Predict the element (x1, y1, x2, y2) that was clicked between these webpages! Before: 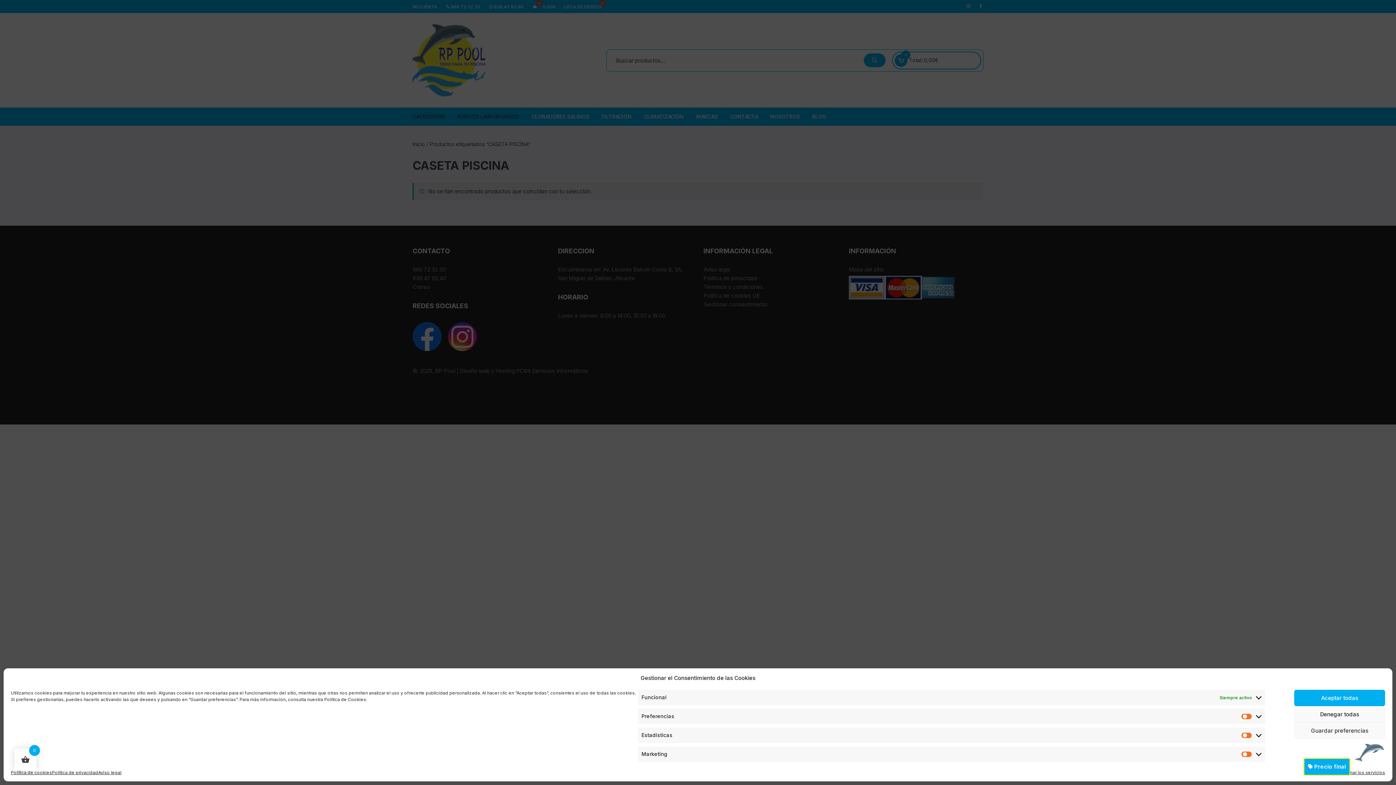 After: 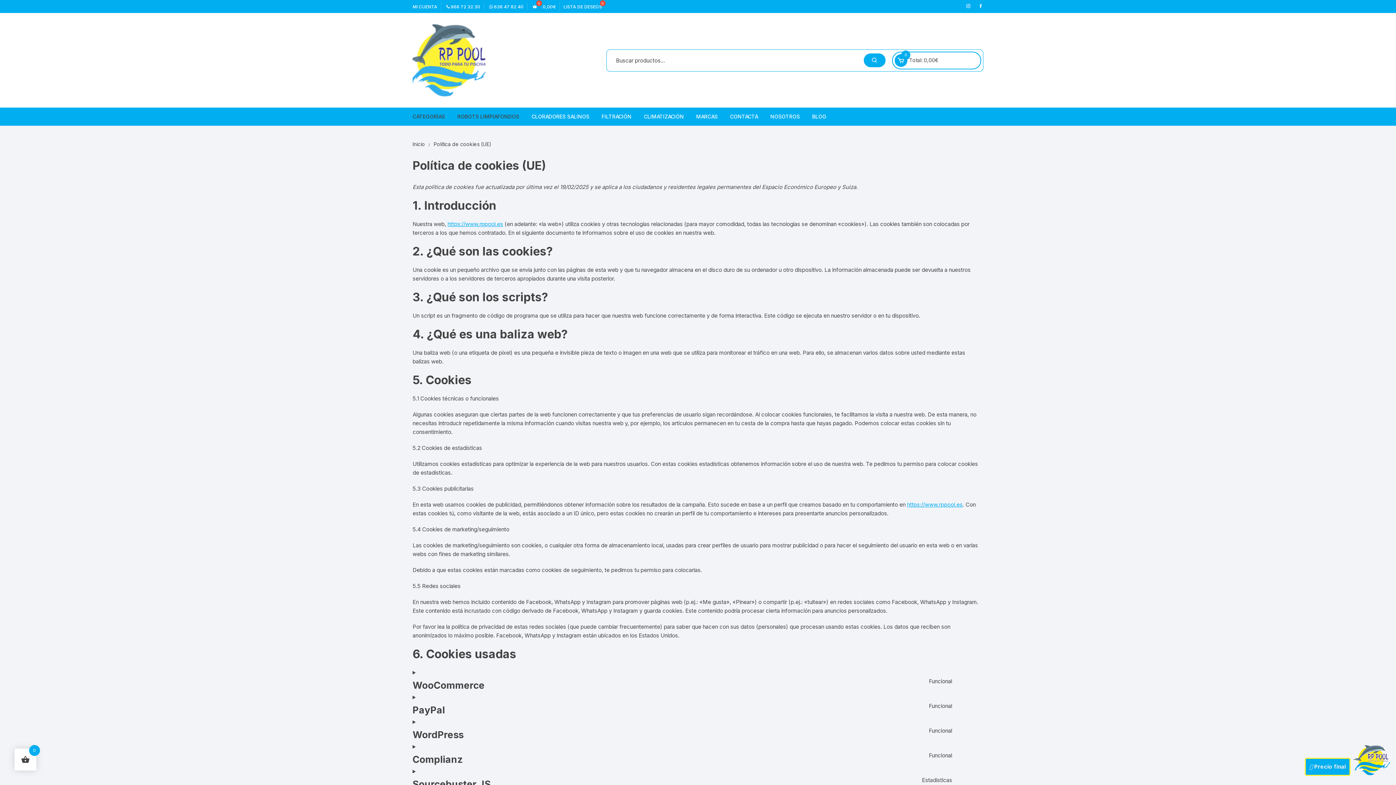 Action: bbox: (324, 697, 367, 702) label: Política de Cookies.